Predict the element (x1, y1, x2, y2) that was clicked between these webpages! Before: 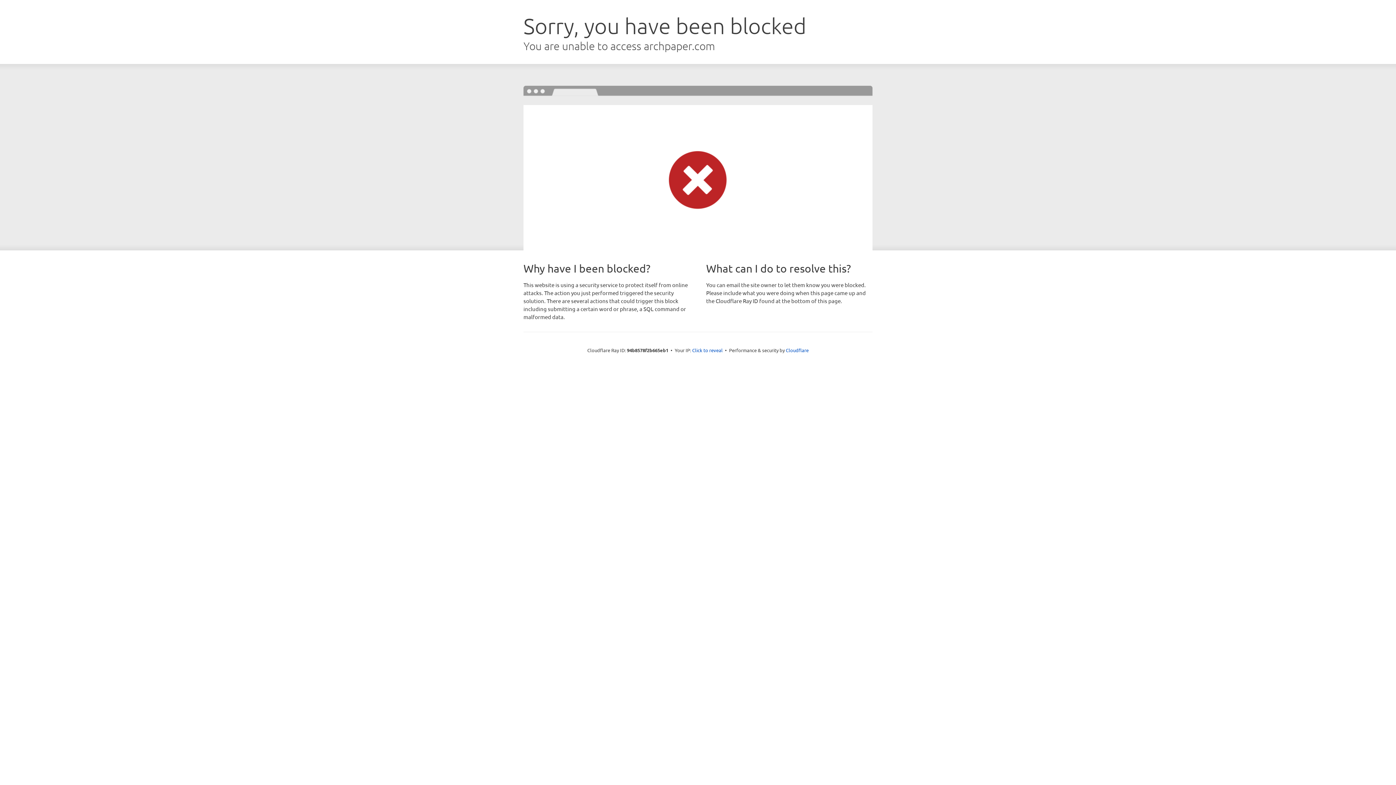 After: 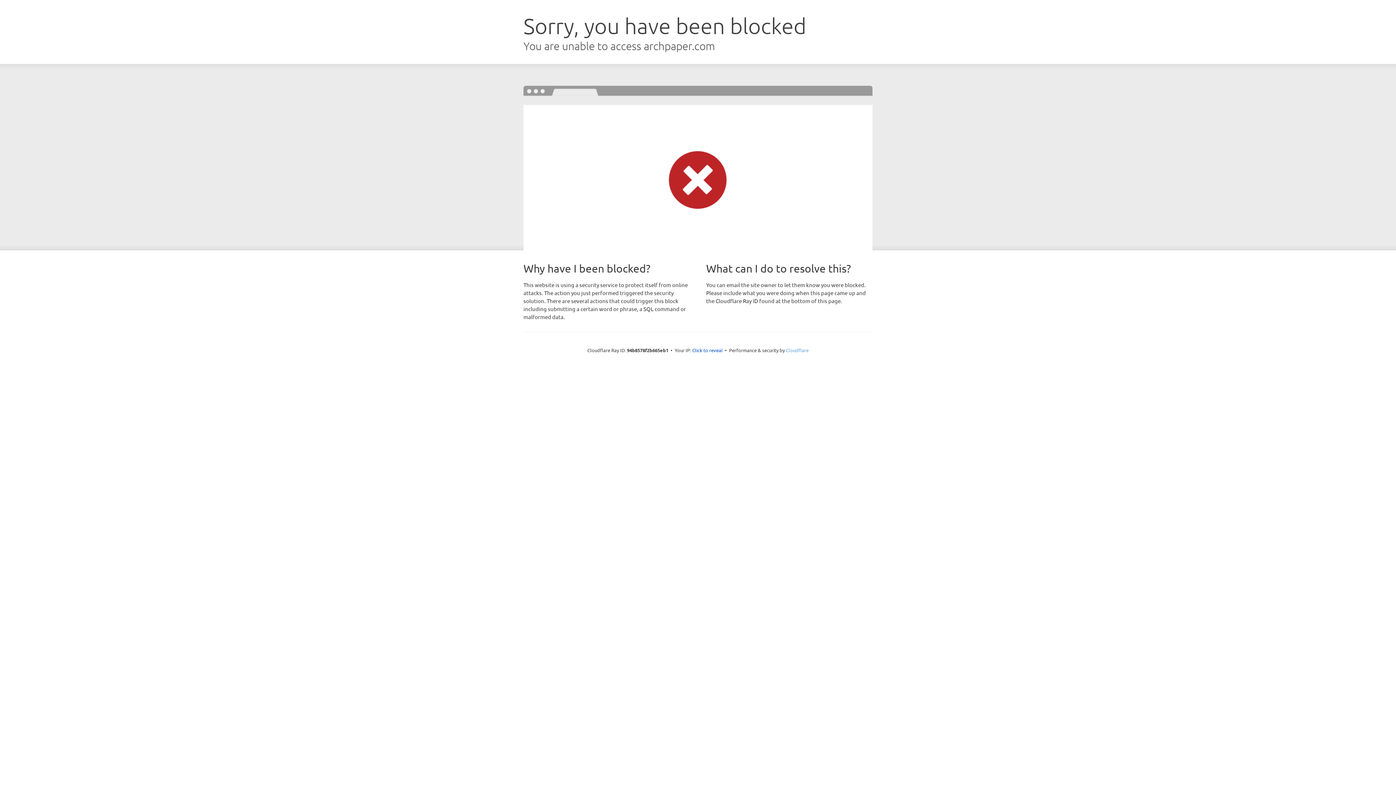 Action: bbox: (786, 347, 808, 353) label: Cloudflare